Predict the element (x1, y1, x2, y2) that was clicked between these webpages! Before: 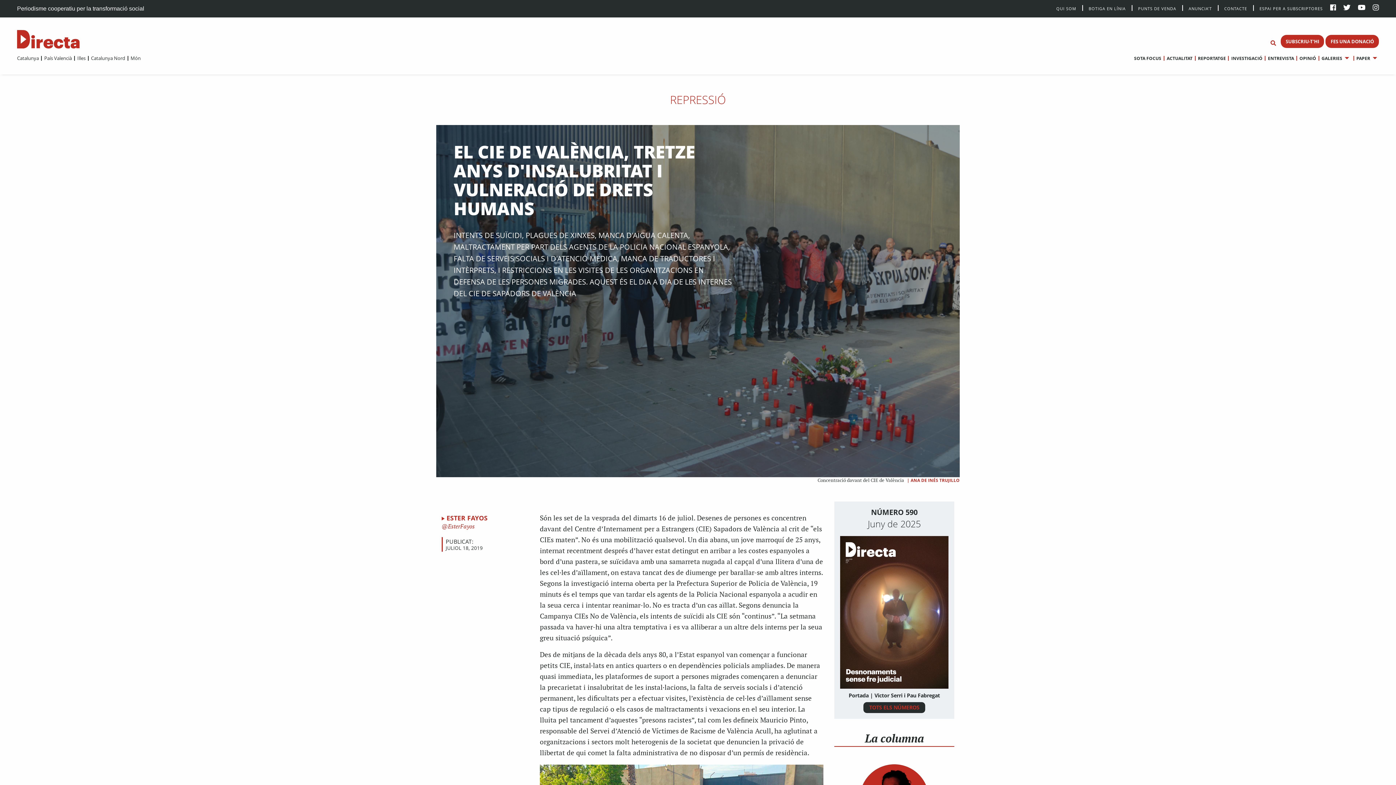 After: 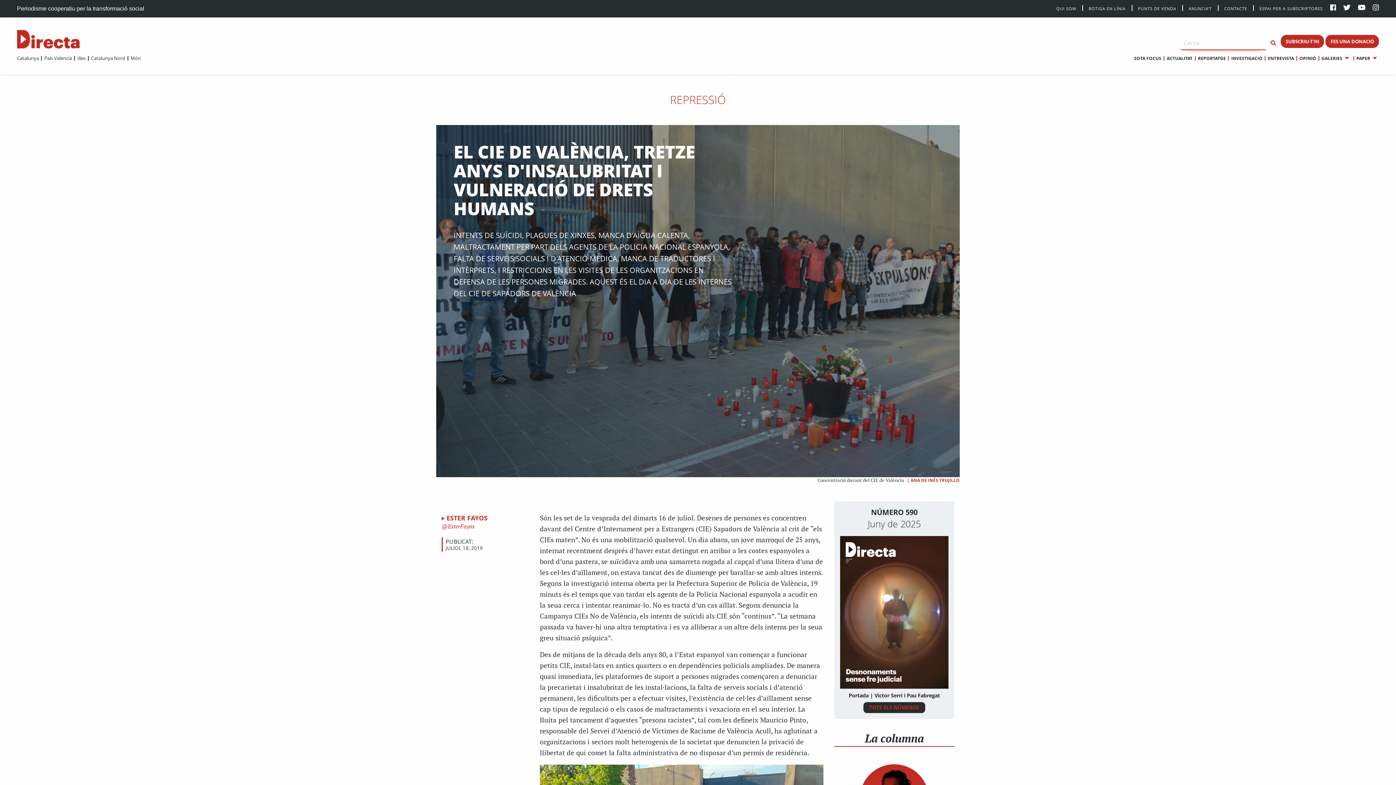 Action: bbox: (1267, 37, 1279, 49)